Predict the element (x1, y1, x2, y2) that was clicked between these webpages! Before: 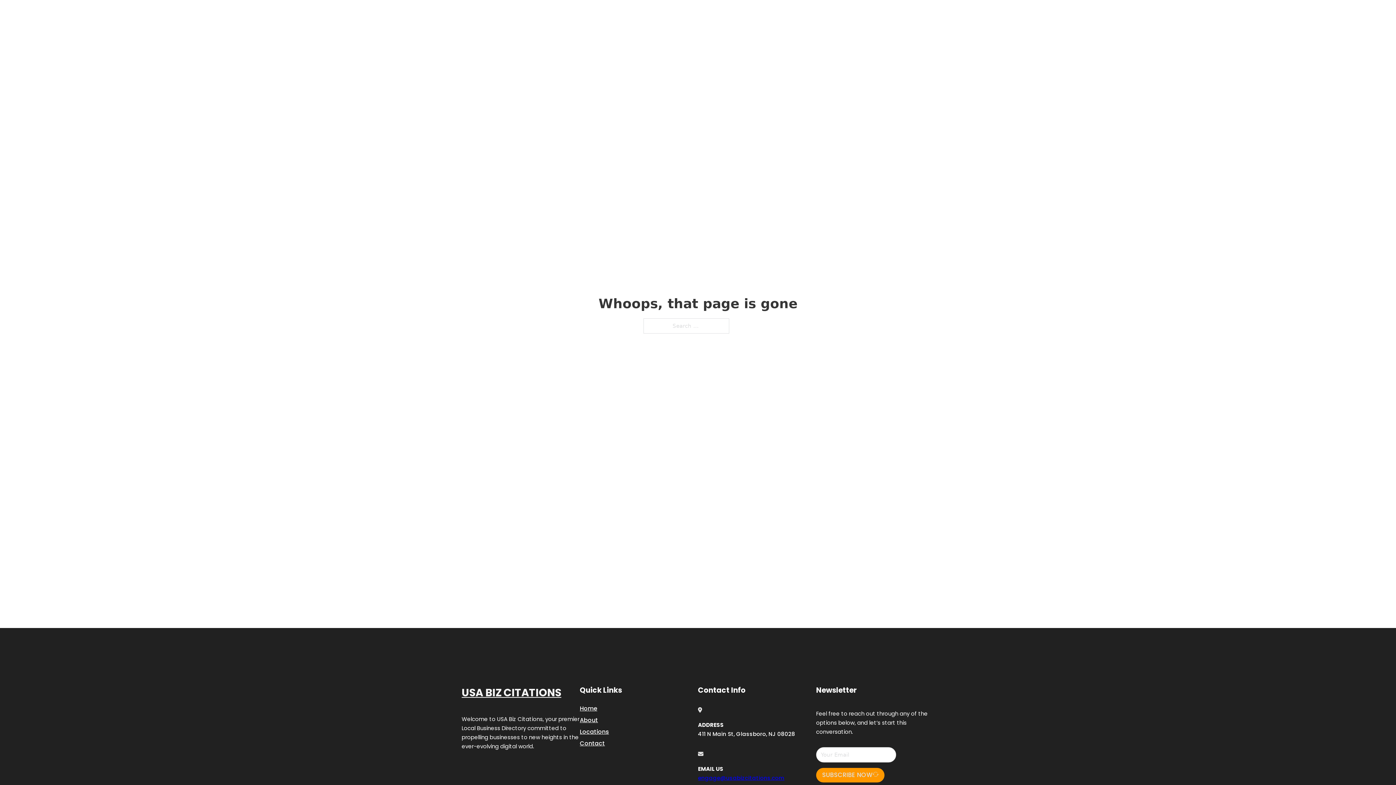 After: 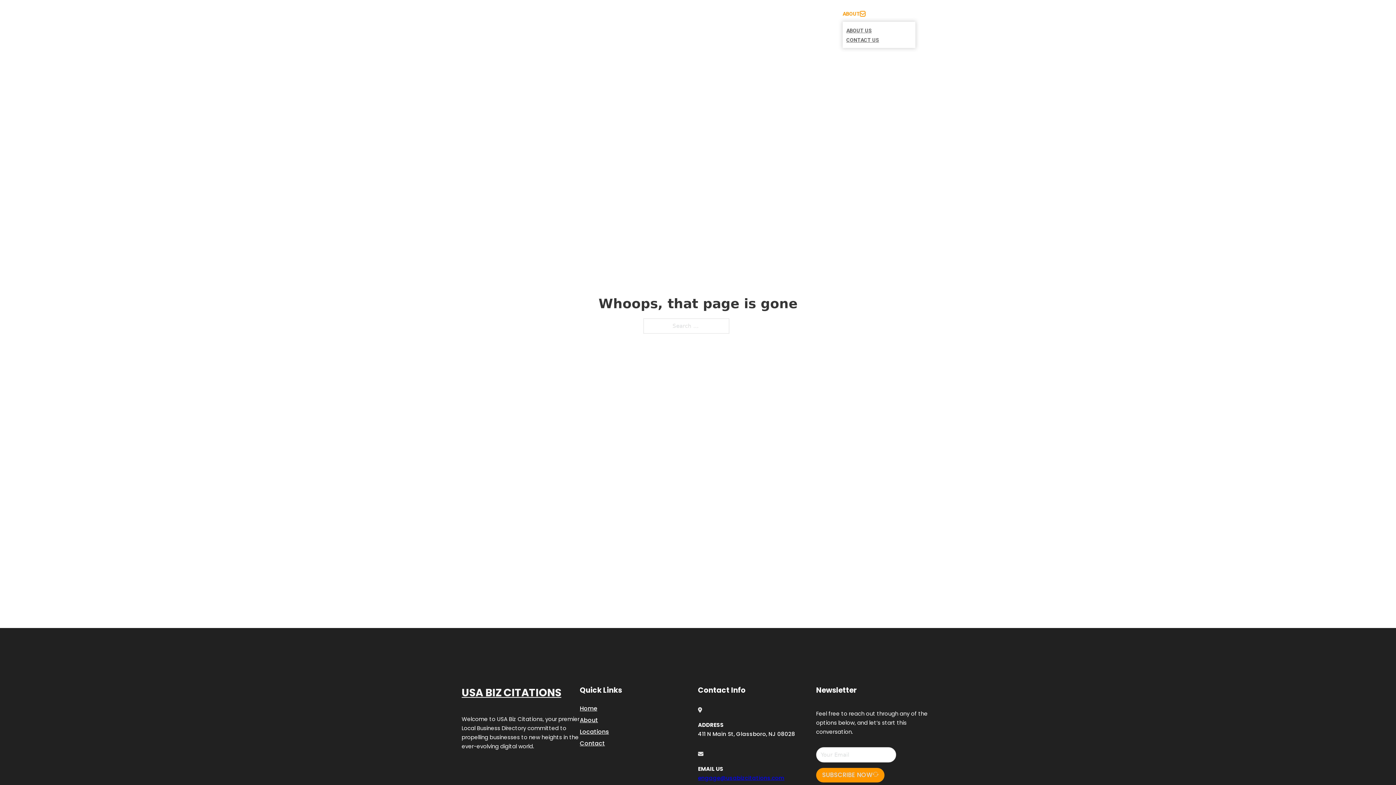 Action: label: Toggle dropdown bbox: (860, 11, 865, 16)